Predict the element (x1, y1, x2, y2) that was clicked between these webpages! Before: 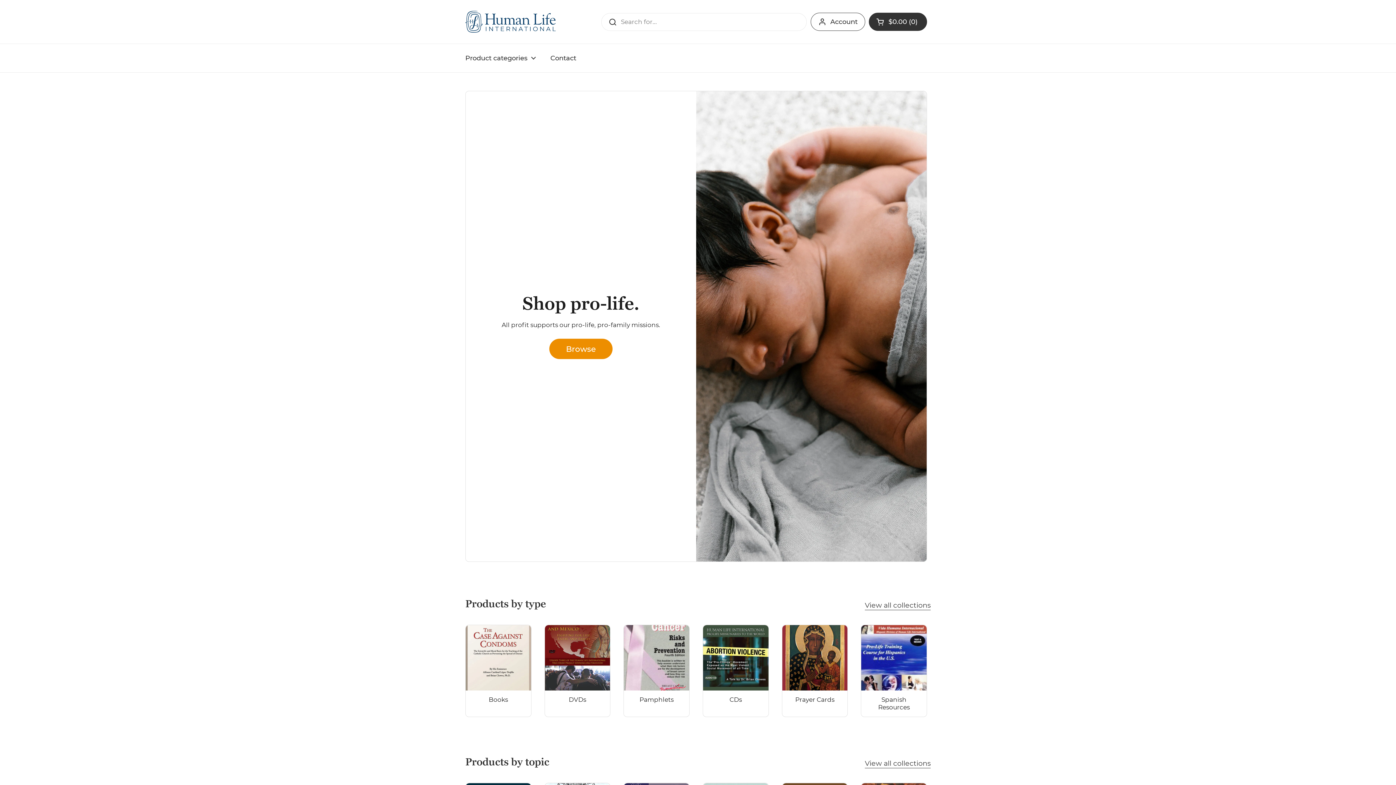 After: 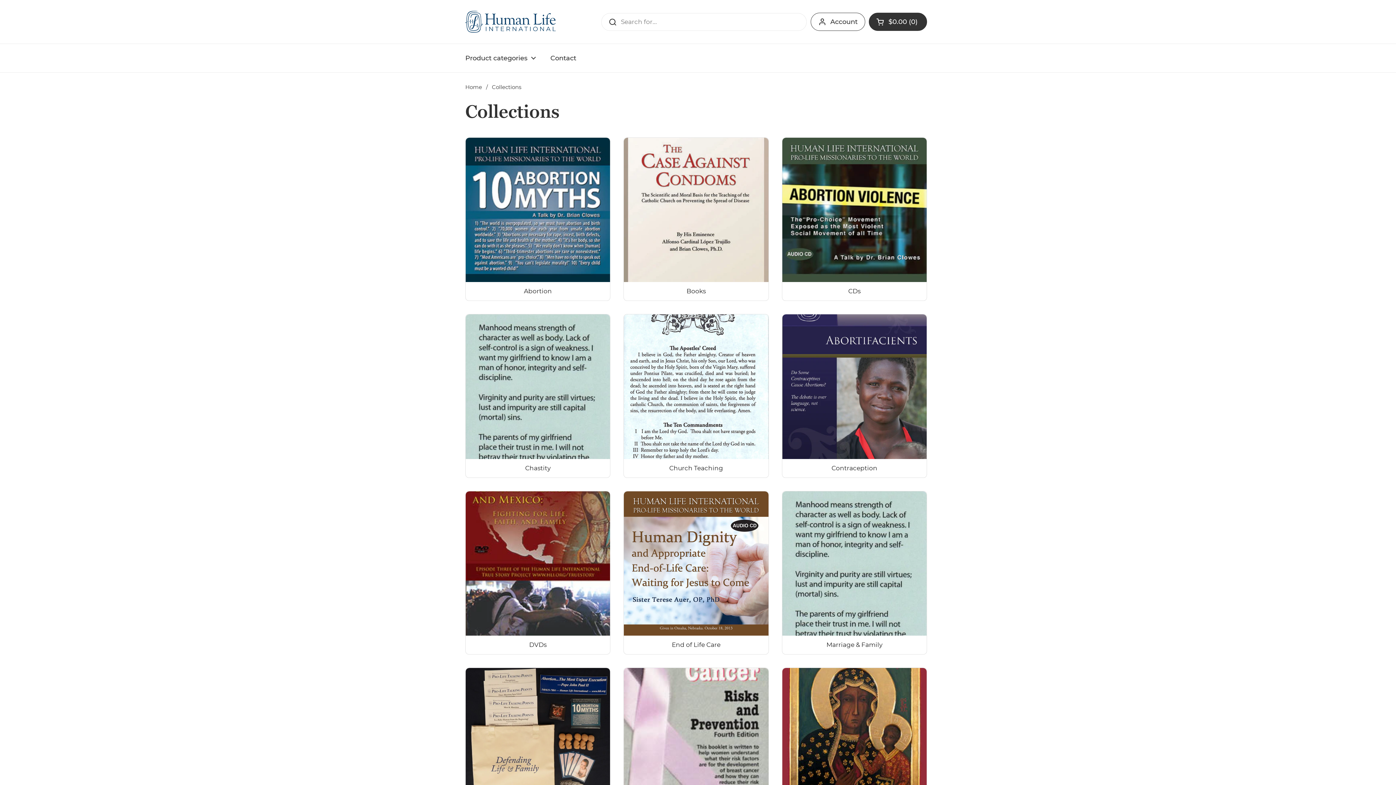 Action: bbox: (458, 49, 543, 66) label: Product categories